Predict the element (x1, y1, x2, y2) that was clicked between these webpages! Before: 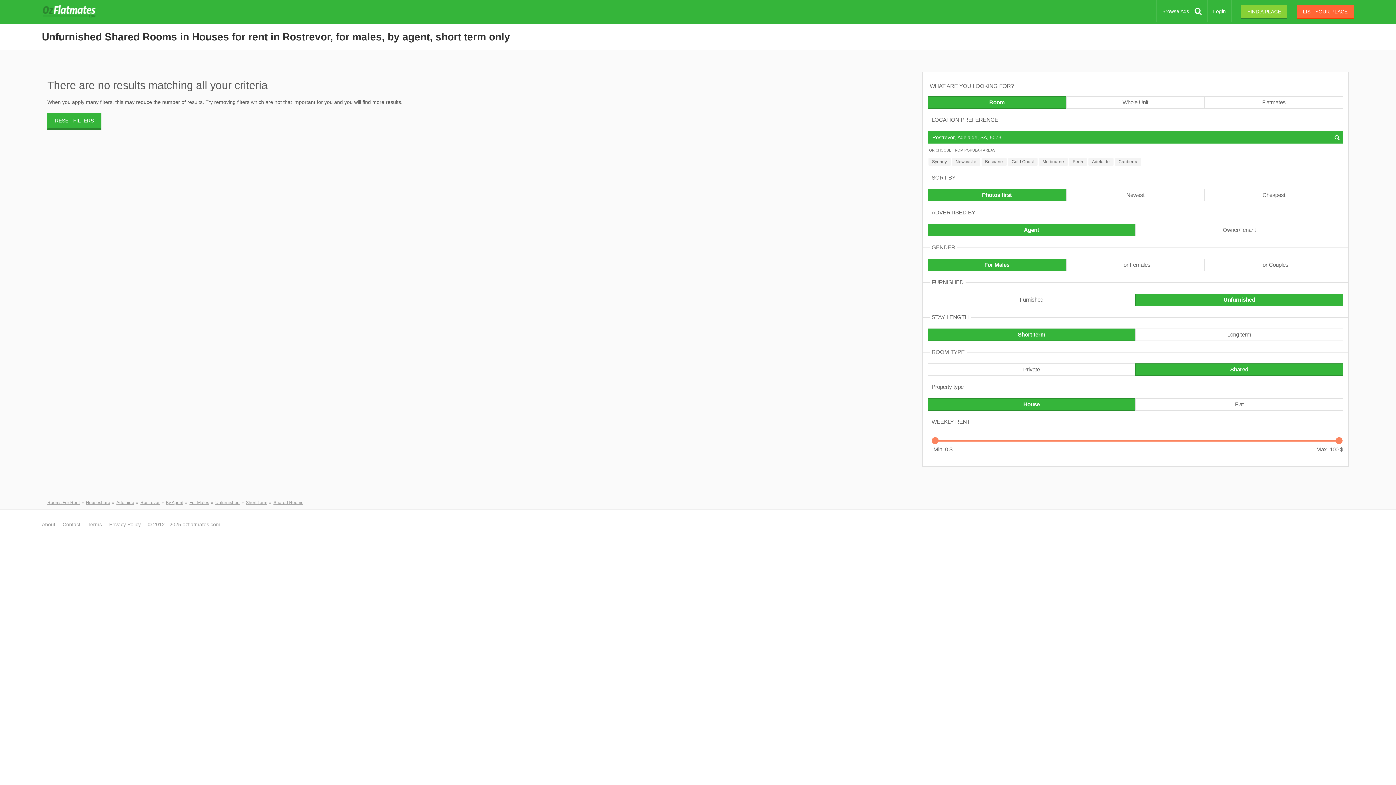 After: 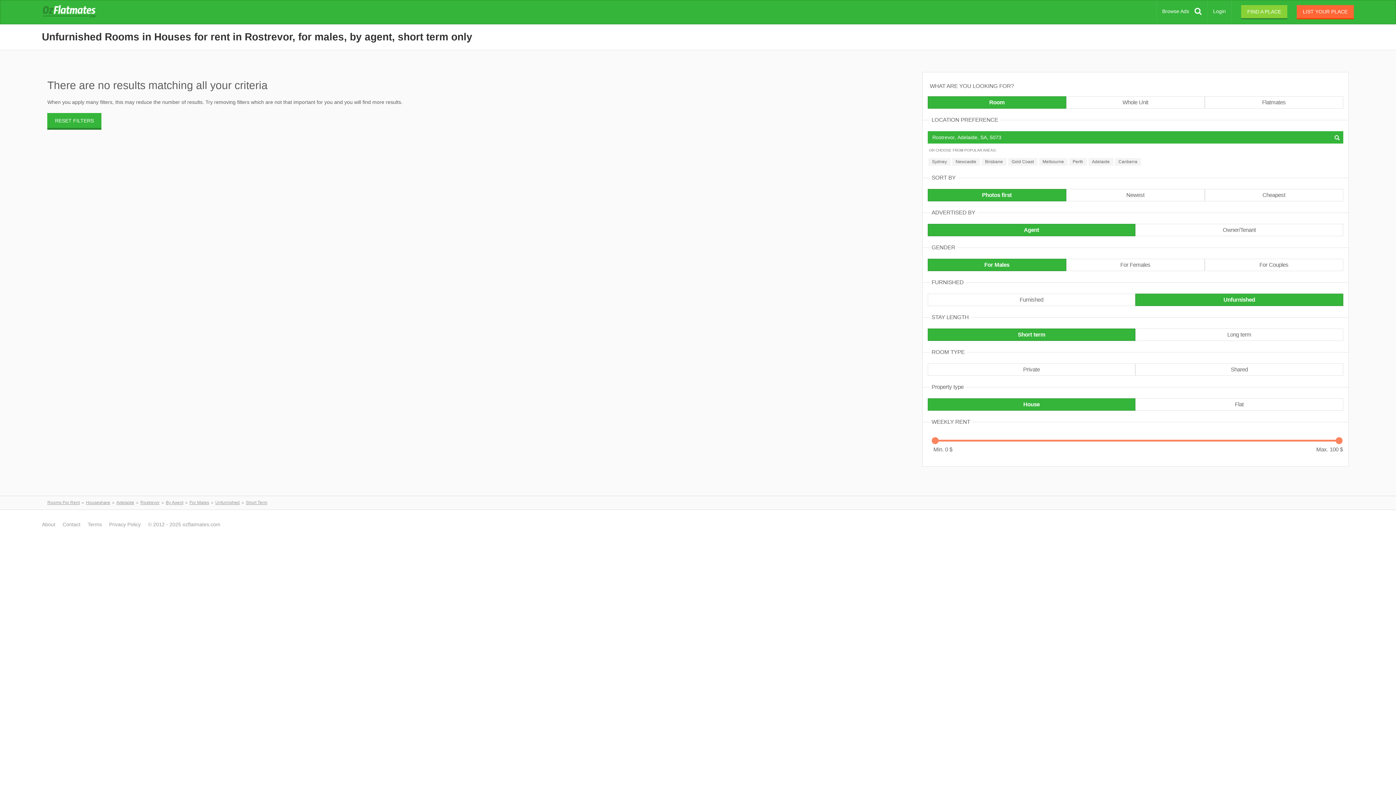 Action: label: Shared bbox: (1135, 363, 1343, 376)